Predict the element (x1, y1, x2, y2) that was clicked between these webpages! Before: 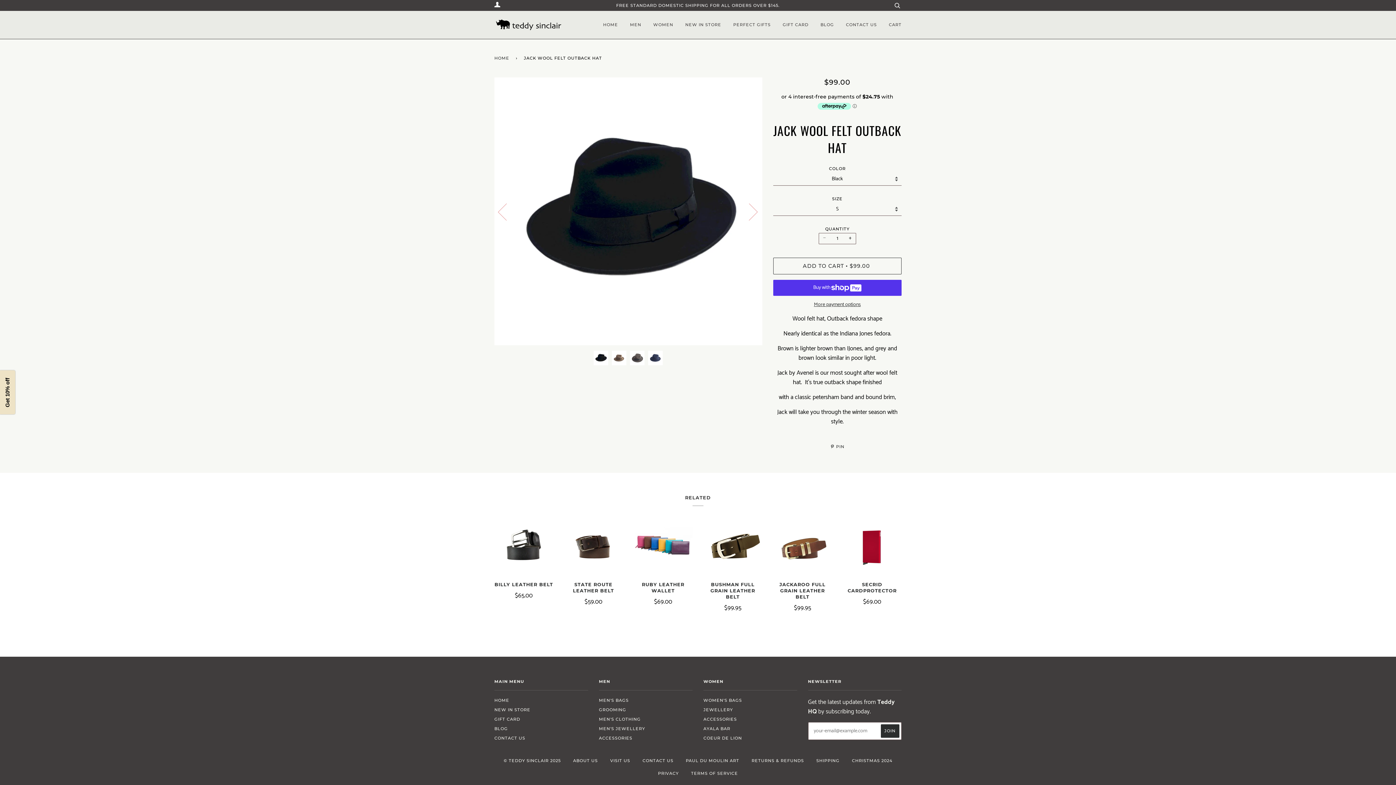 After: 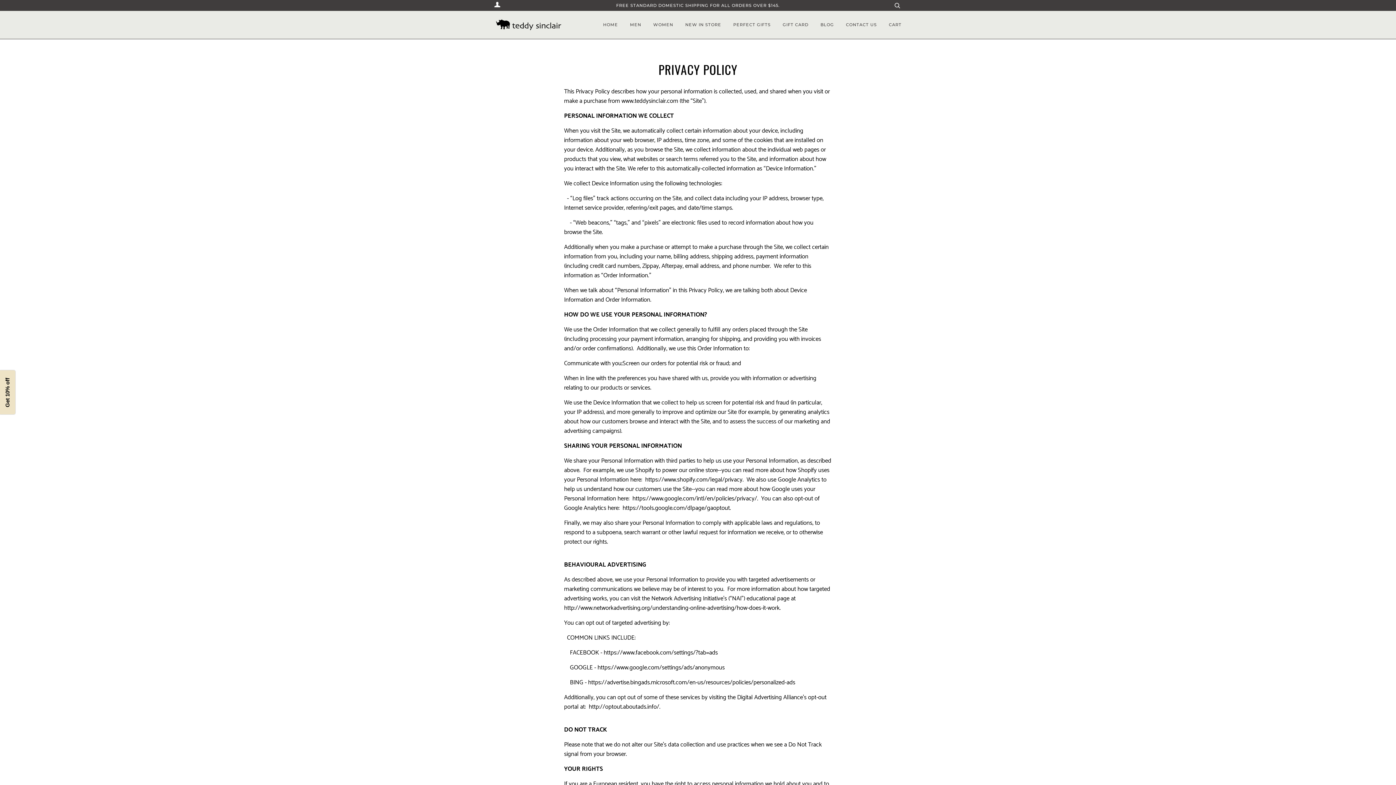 Action: bbox: (658, 771, 678, 776) label: PRIVACY